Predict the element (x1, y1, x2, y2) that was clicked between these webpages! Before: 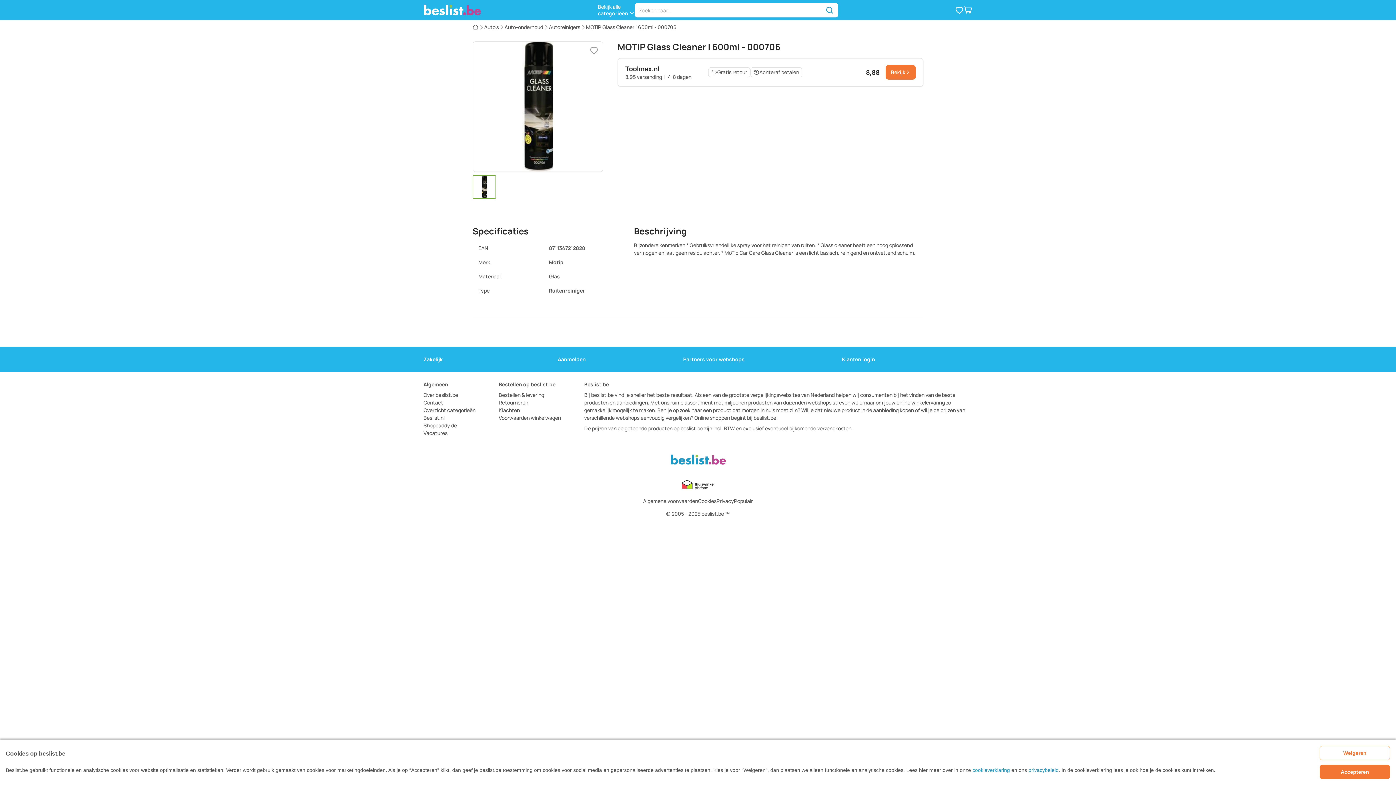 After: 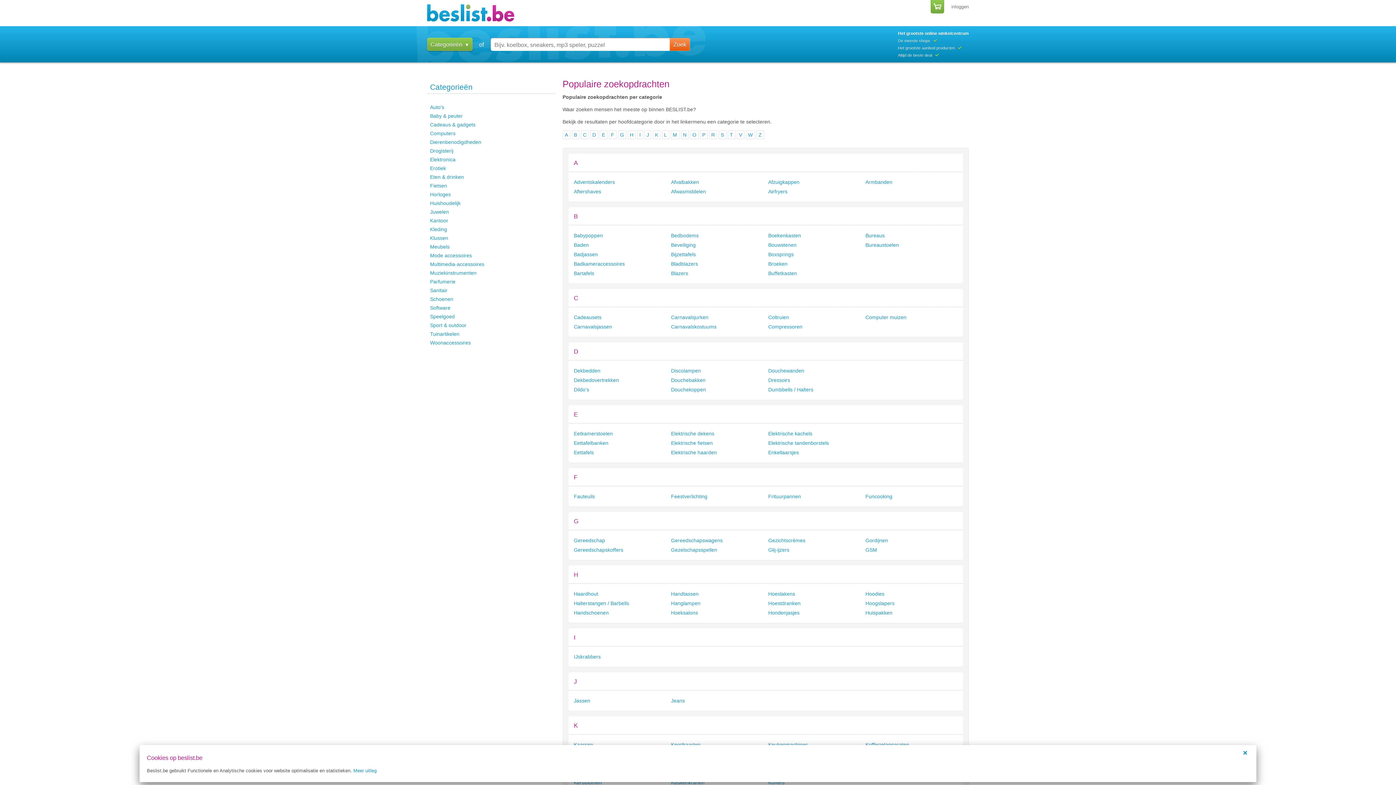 Action: label: Overzicht categorieën bbox: (423, 406, 475, 414)